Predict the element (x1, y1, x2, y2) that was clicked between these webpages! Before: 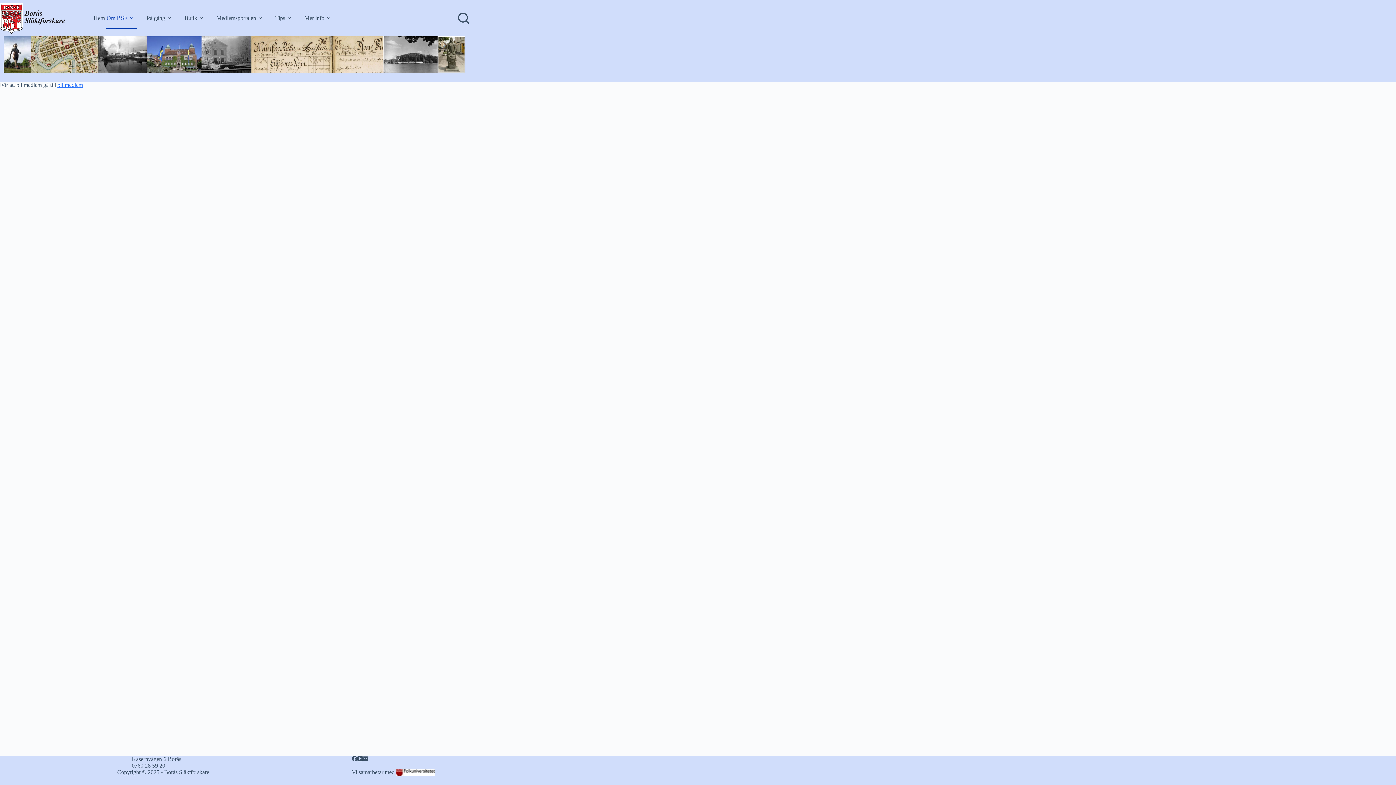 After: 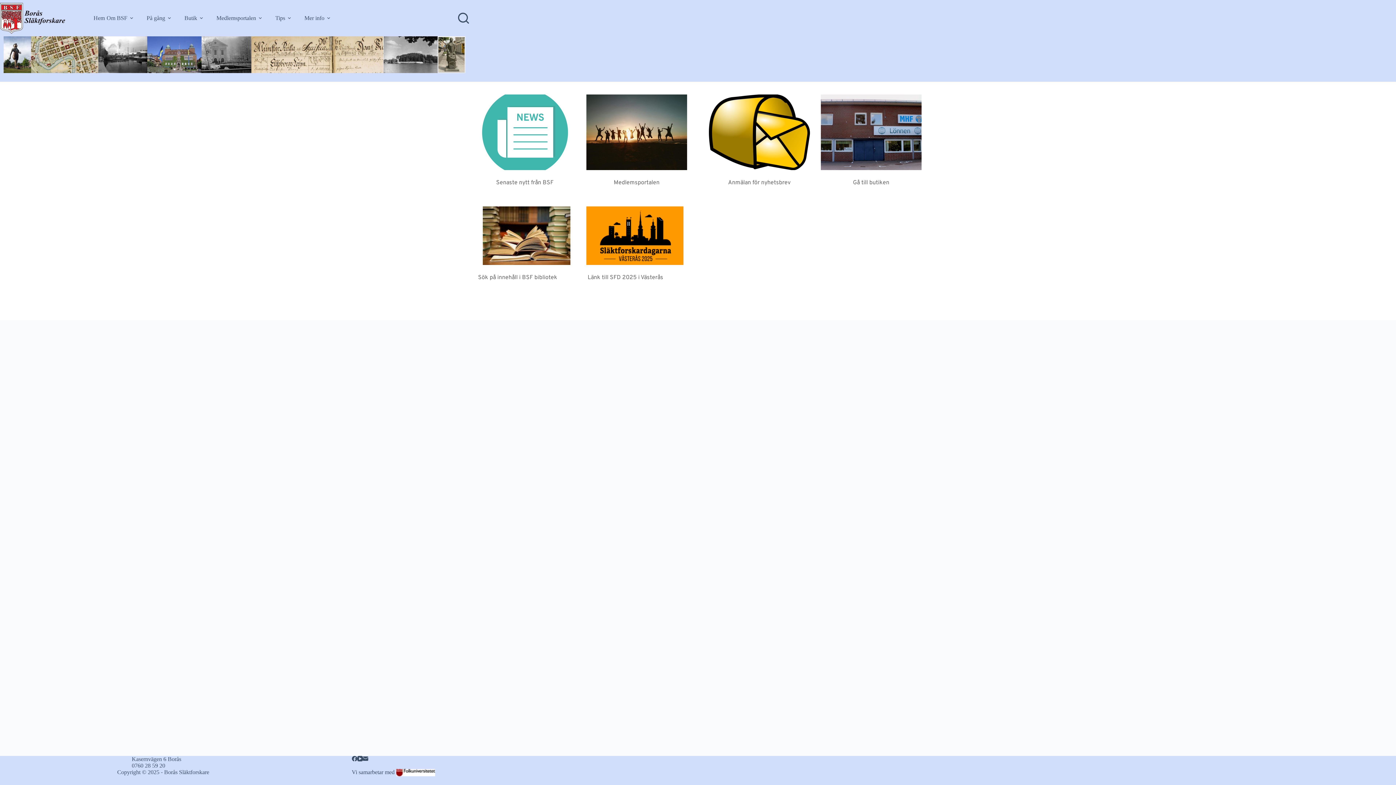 Action: bbox: (92, 7, 105, 29) label: Hem